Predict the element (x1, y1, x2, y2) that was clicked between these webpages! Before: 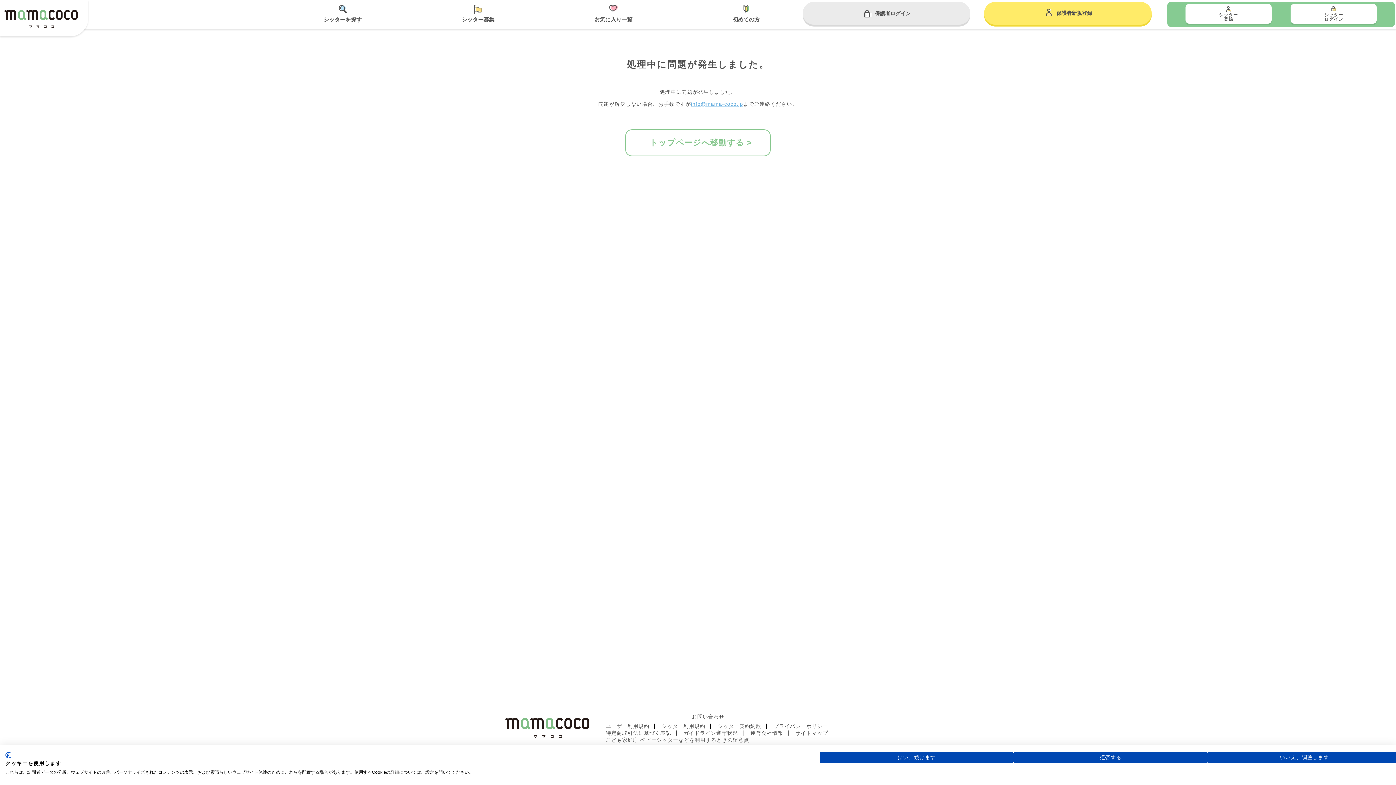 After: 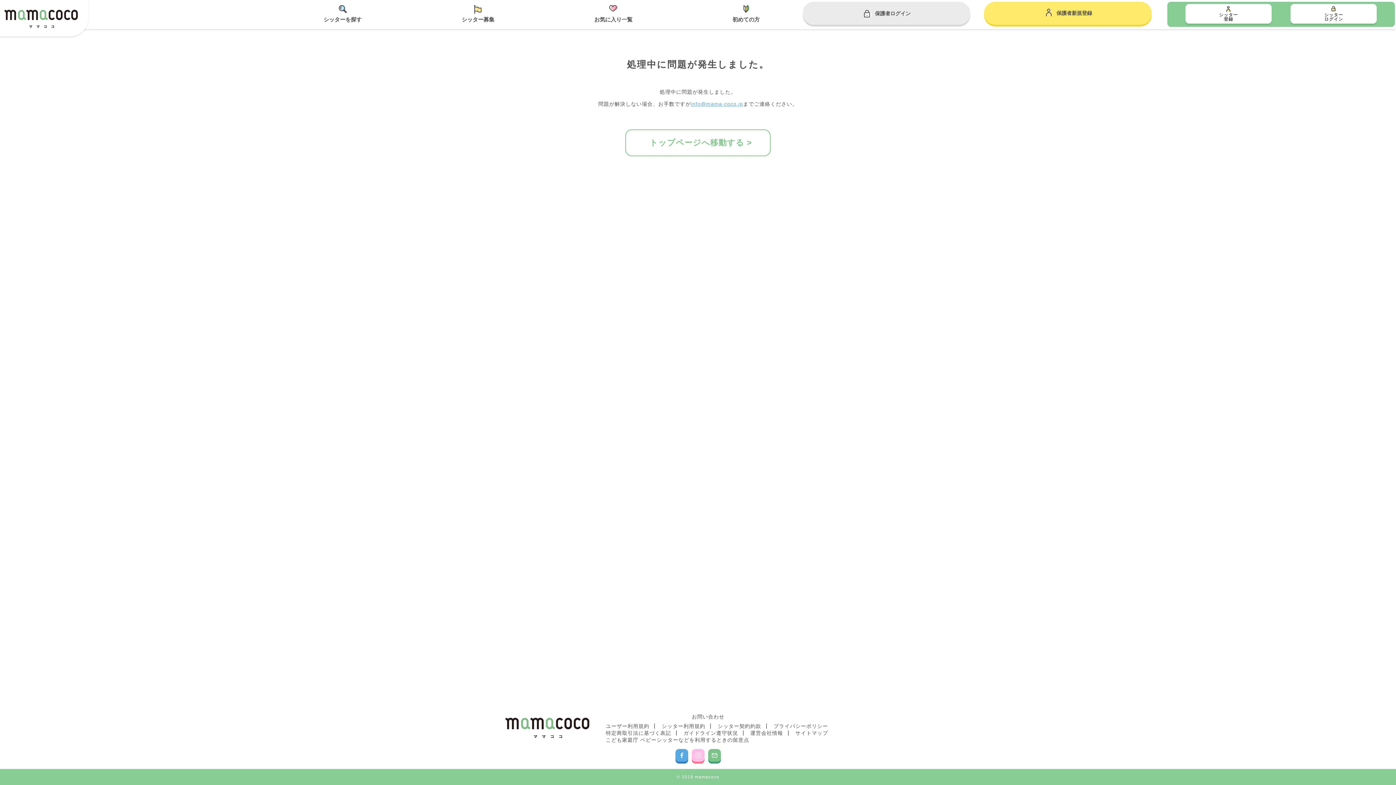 Action: label: 事前に選択したcookiesを受け入れる。 bbox: (820, 752, 1013, 763)